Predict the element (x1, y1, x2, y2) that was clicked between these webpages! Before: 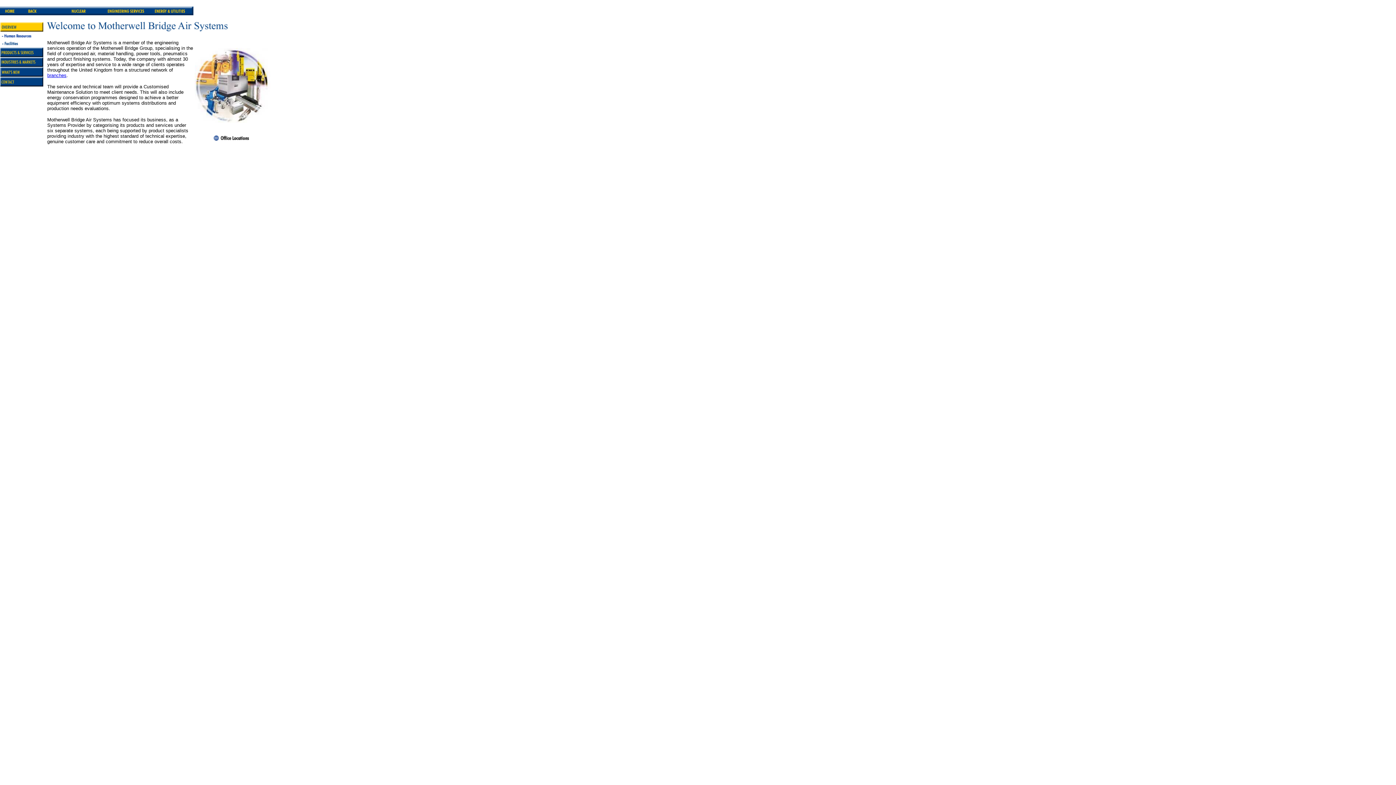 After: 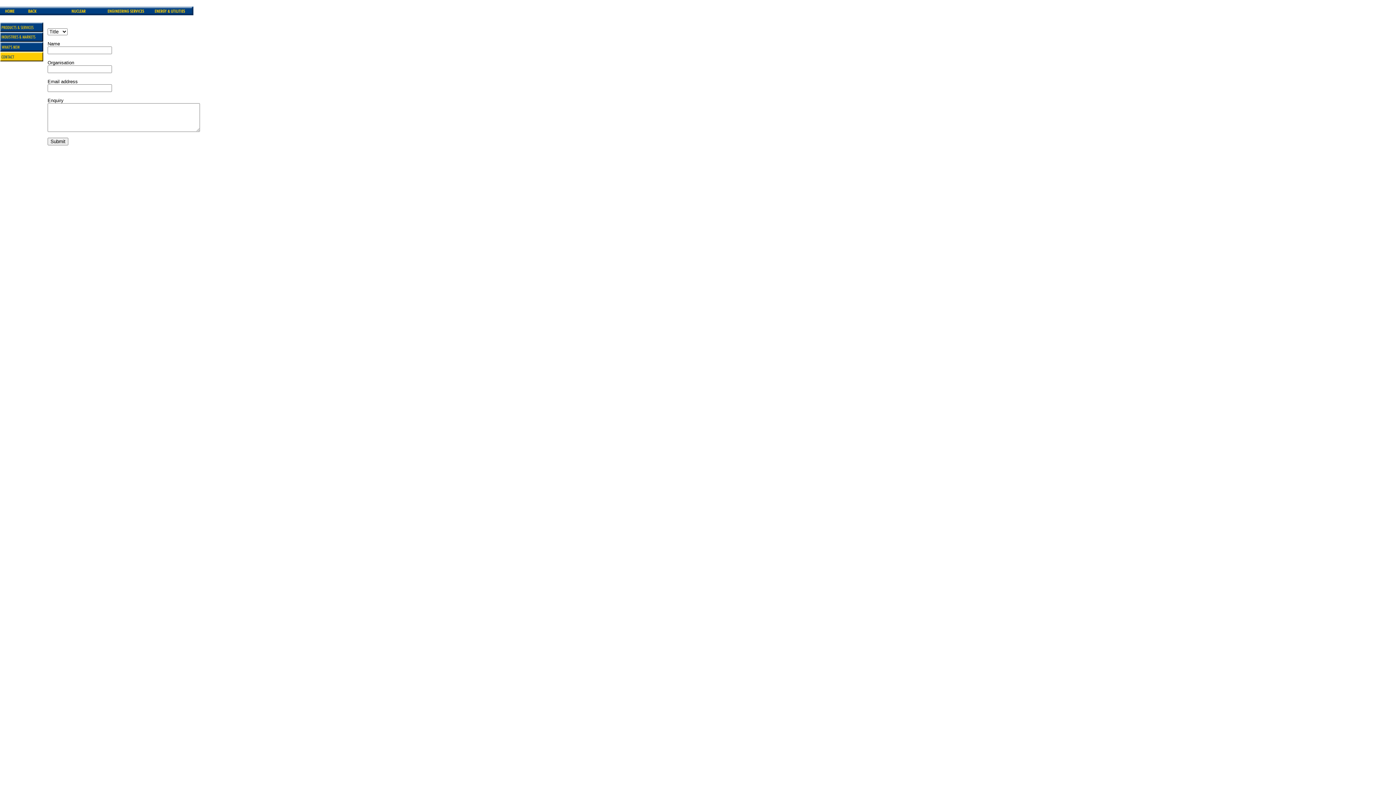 Action: bbox: (0, 81, 43, 87)